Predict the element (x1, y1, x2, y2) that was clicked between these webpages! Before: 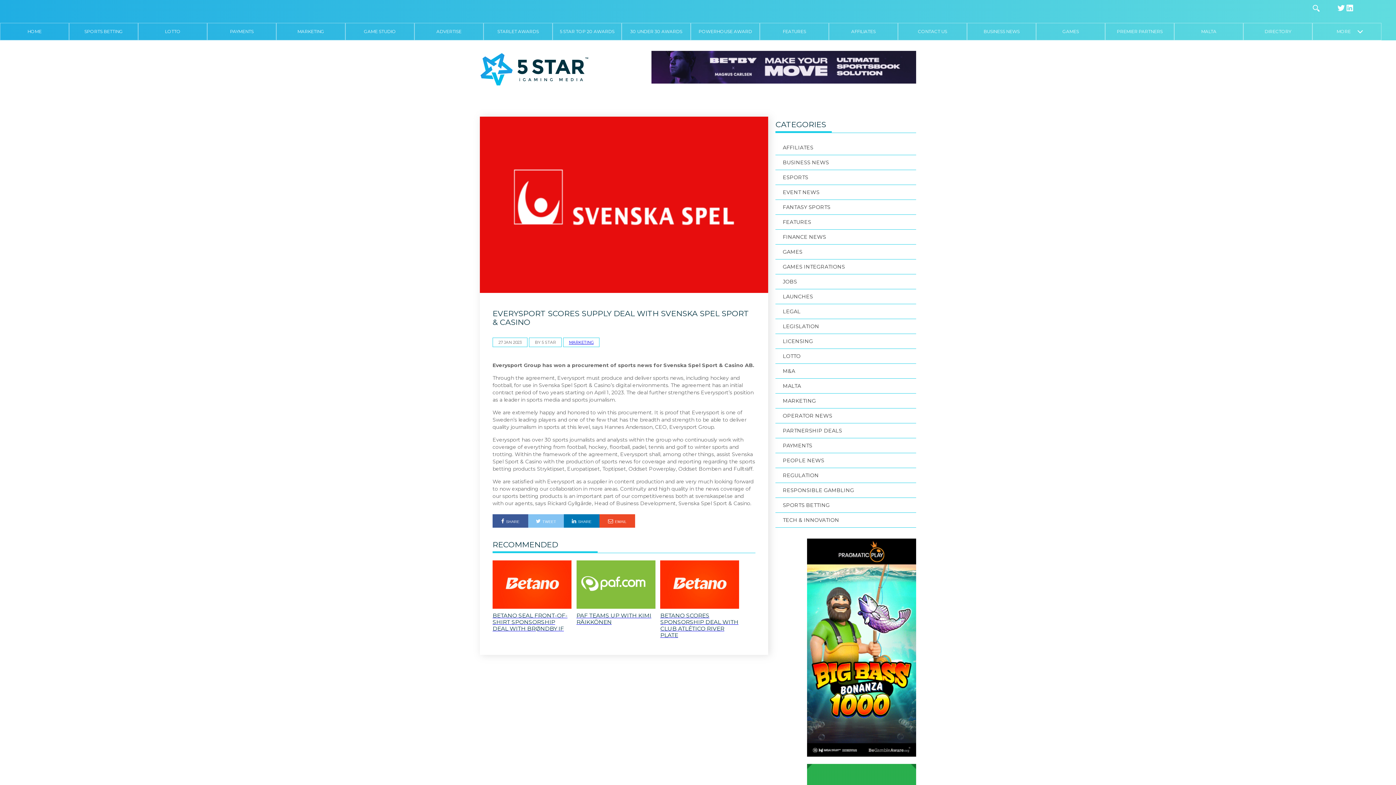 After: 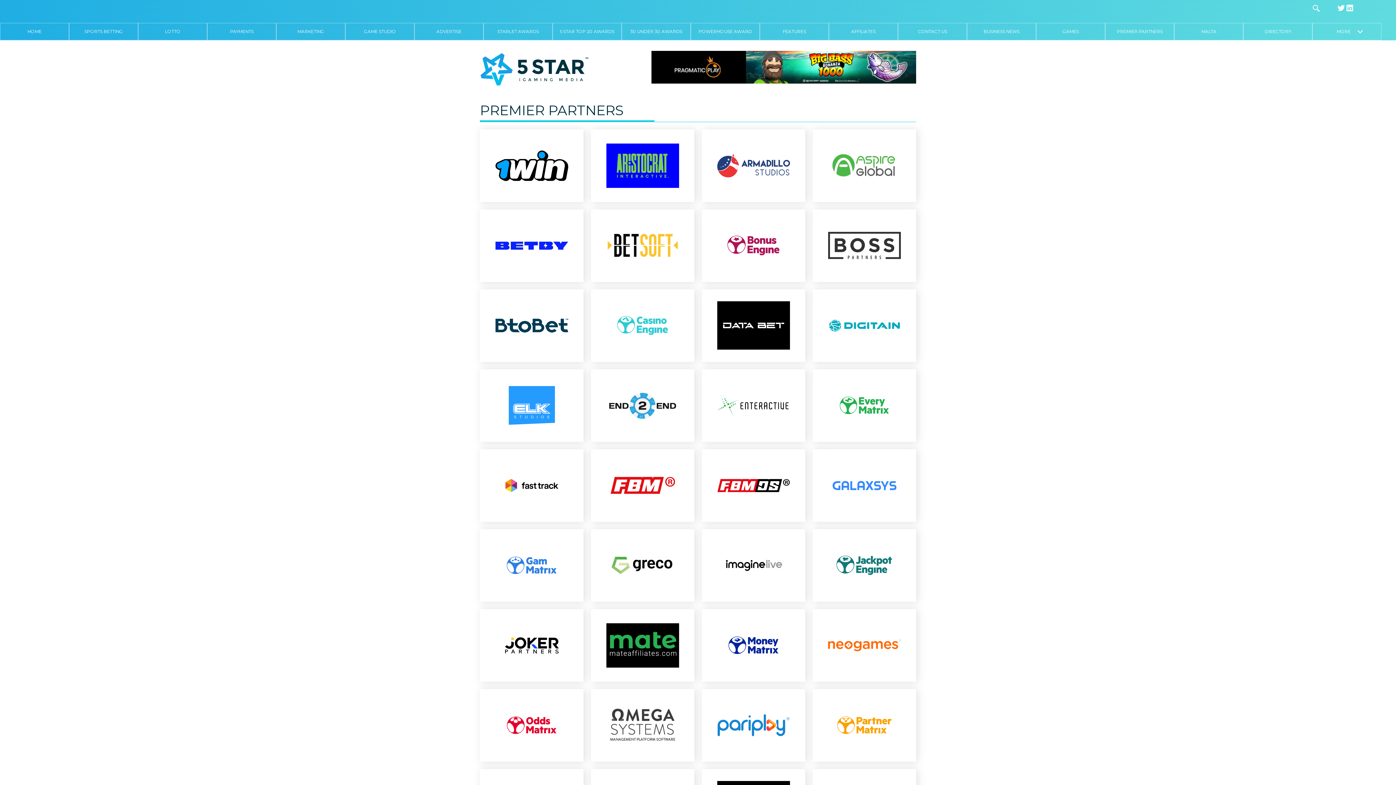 Action: label: PREMIER PARTNERS bbox: (1105, 23, 1174, 40)